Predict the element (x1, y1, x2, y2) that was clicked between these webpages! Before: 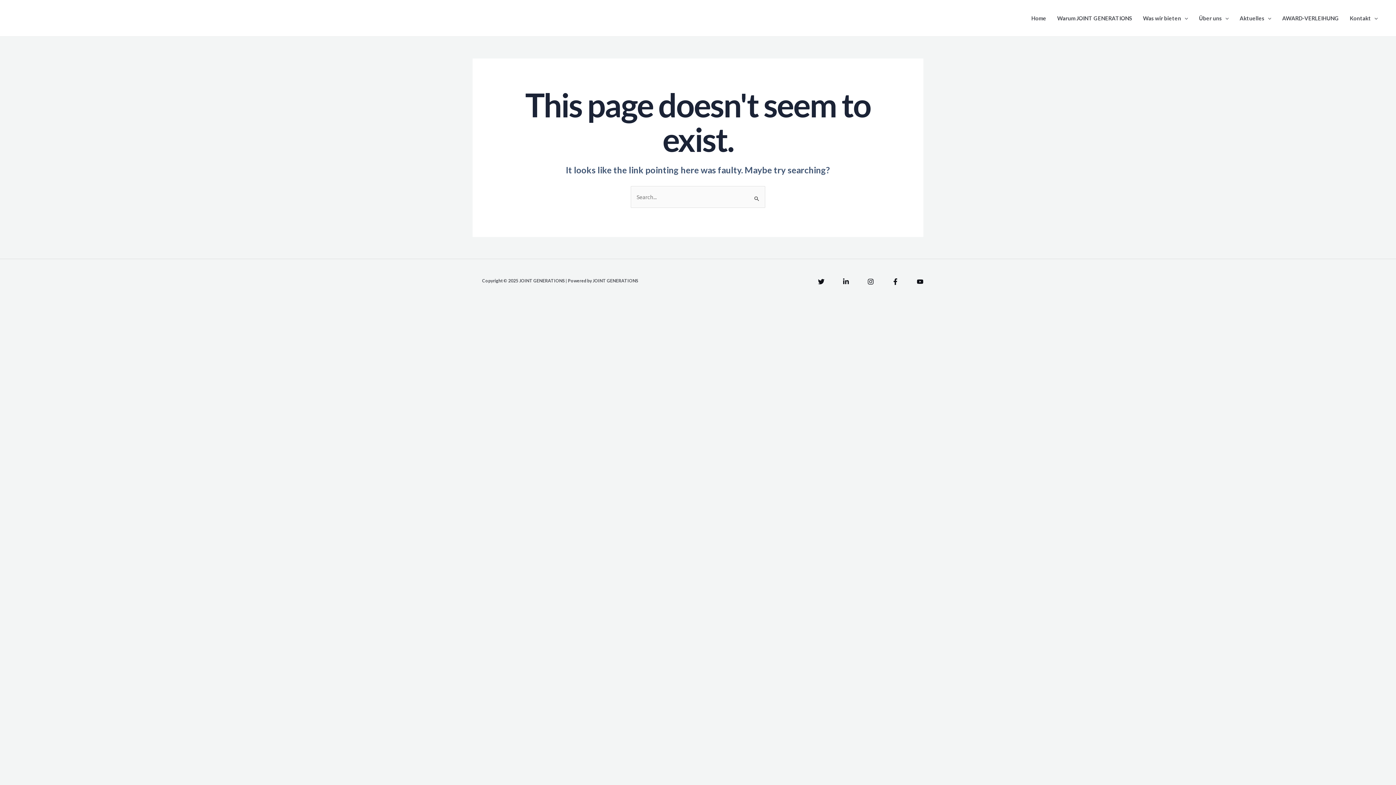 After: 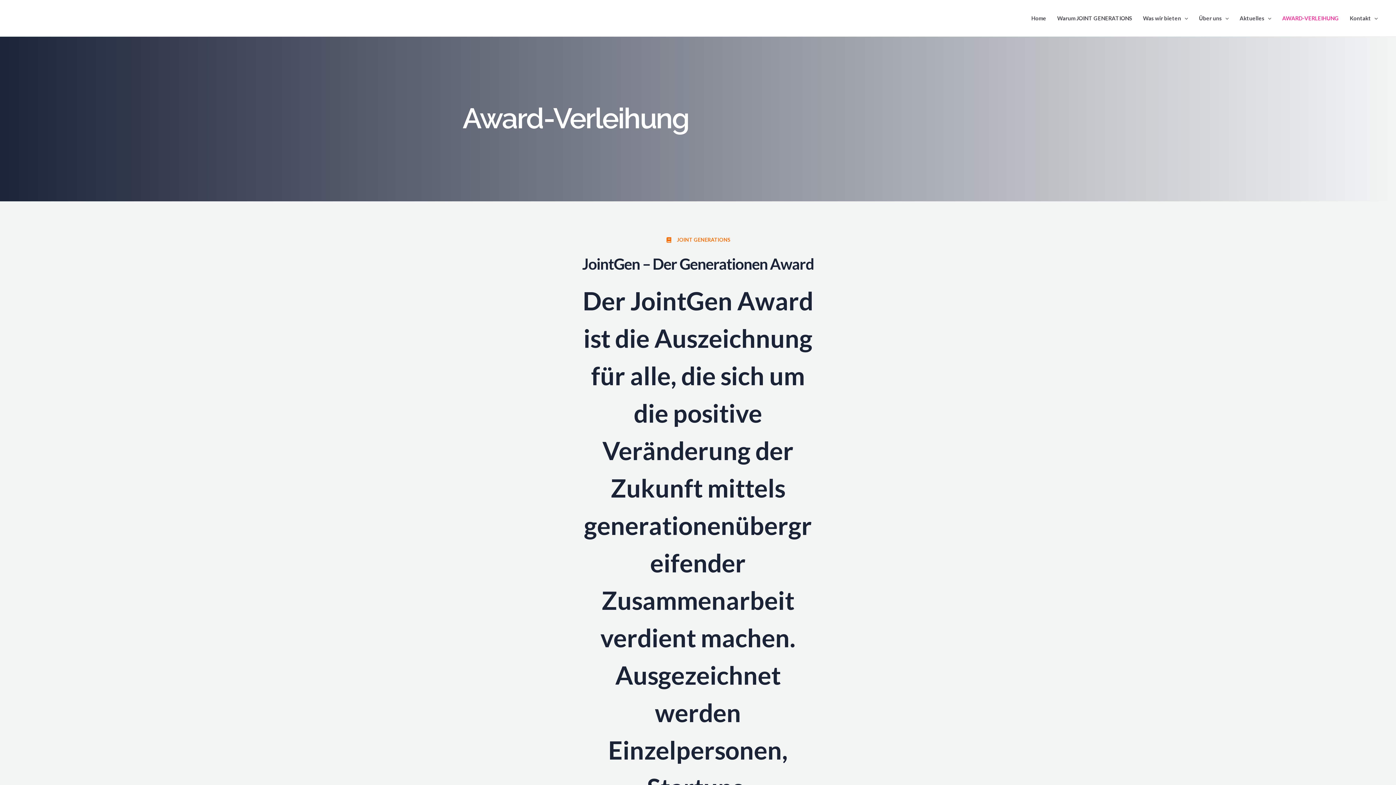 Action: label: AWARD-VERLEIHUNG bbox: (1277, 0, 1344, 36)